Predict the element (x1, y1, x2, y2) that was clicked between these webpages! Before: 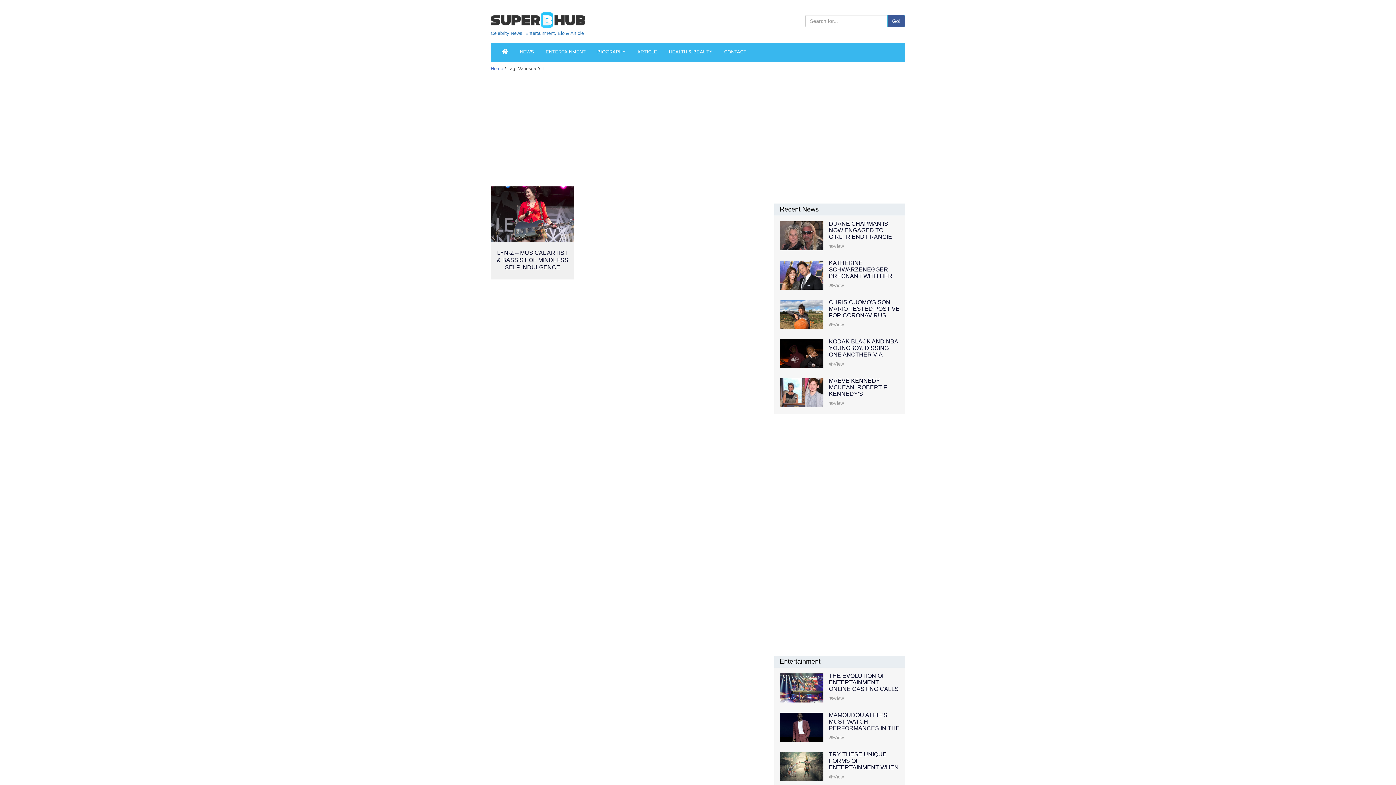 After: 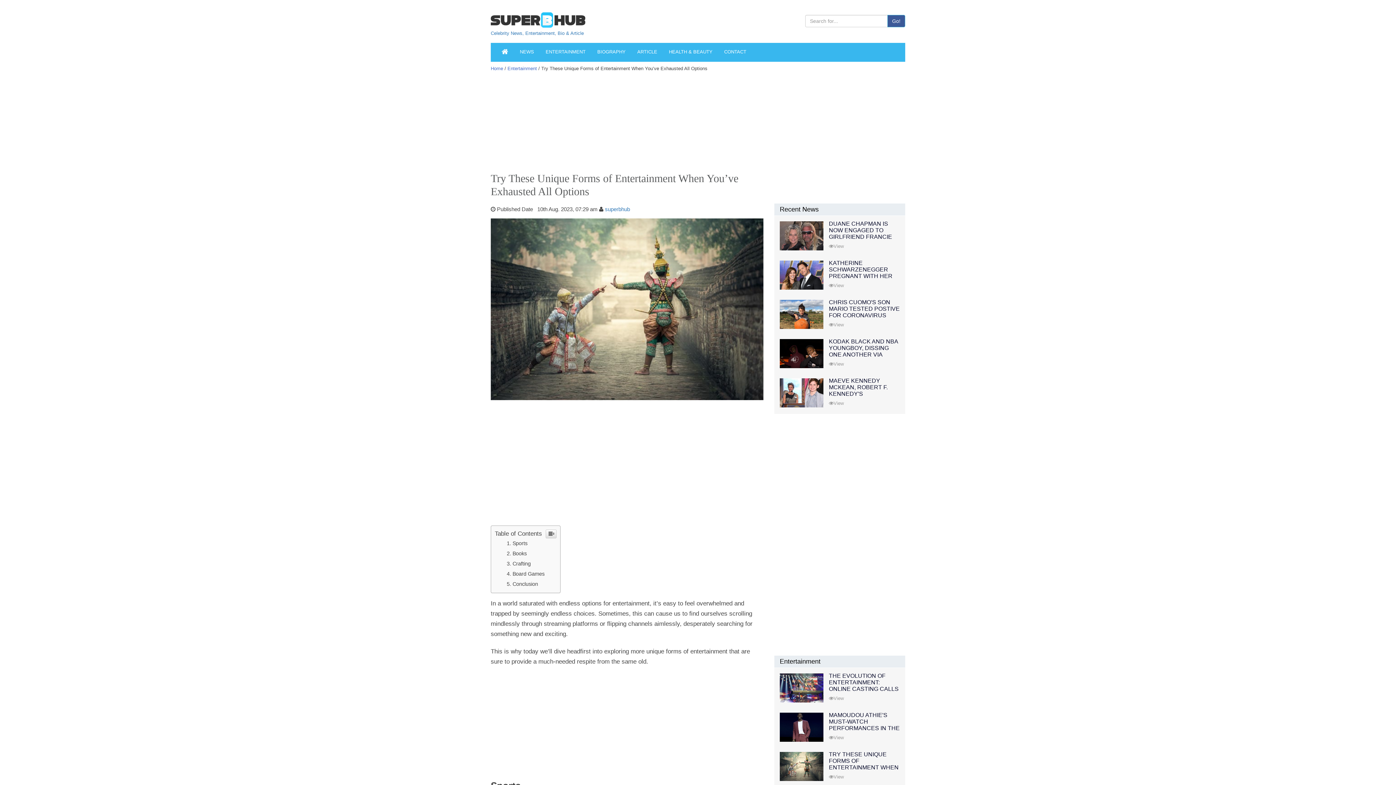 Action: label: View bbox: (829, 774, 844, 780)